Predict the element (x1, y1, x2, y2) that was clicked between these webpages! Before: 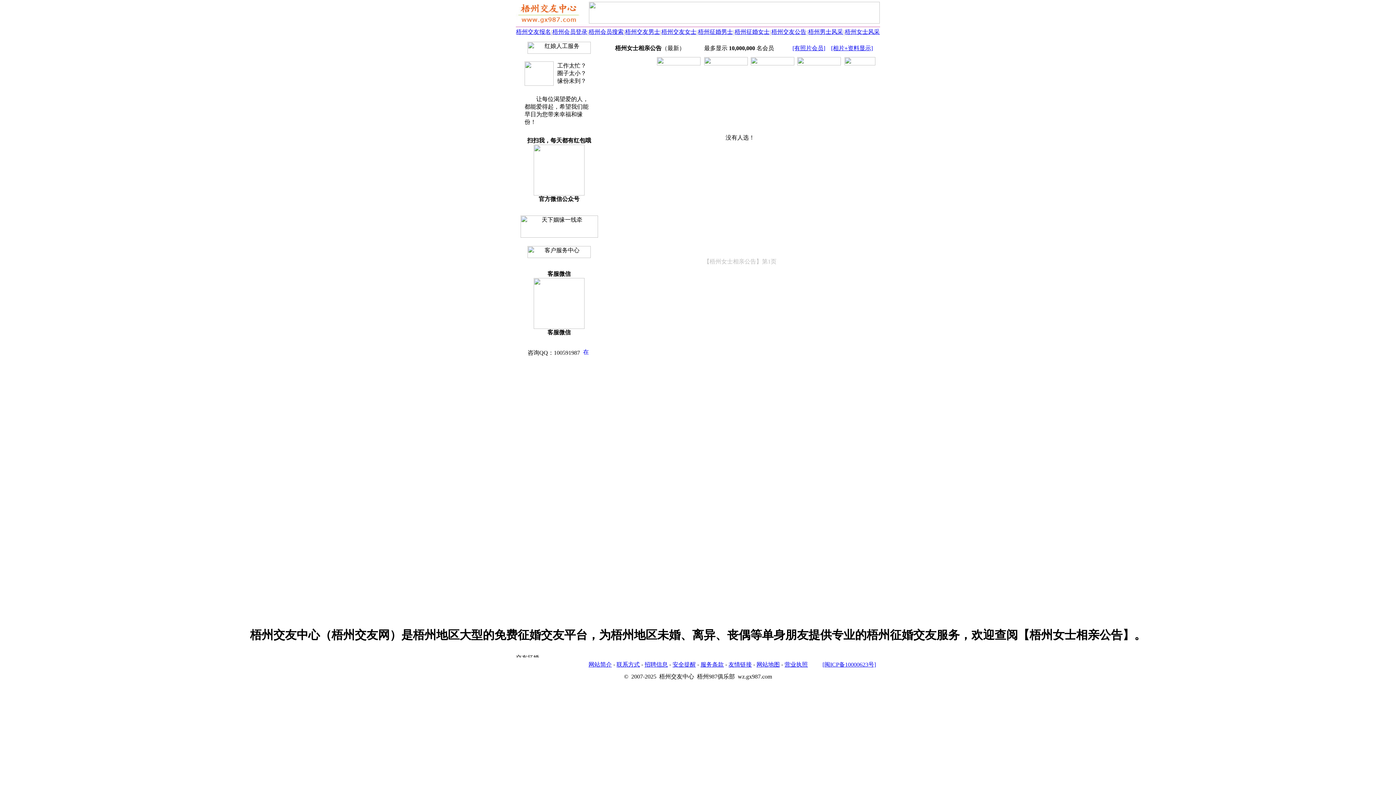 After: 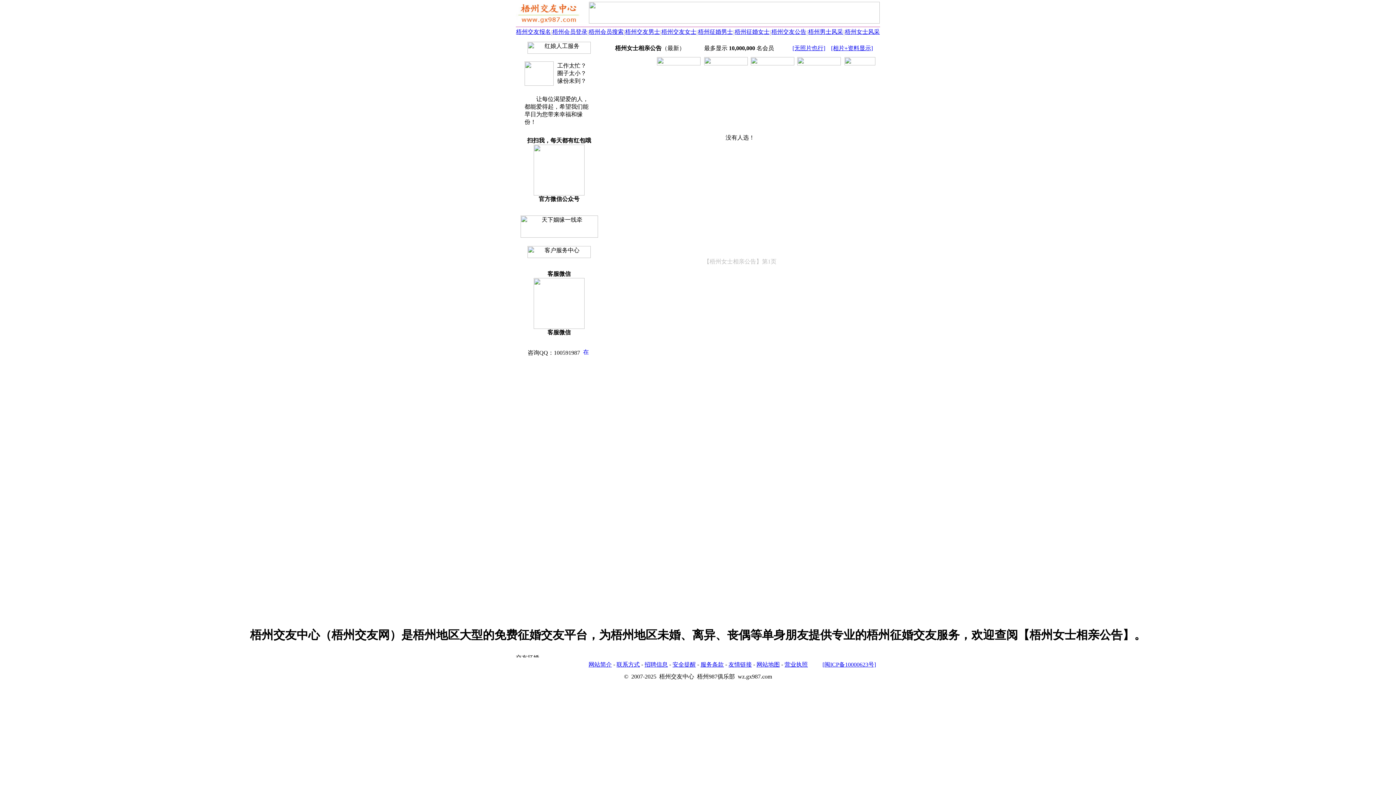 Action: label: [有照片会员] bbox: (792, 45, 825, 51)